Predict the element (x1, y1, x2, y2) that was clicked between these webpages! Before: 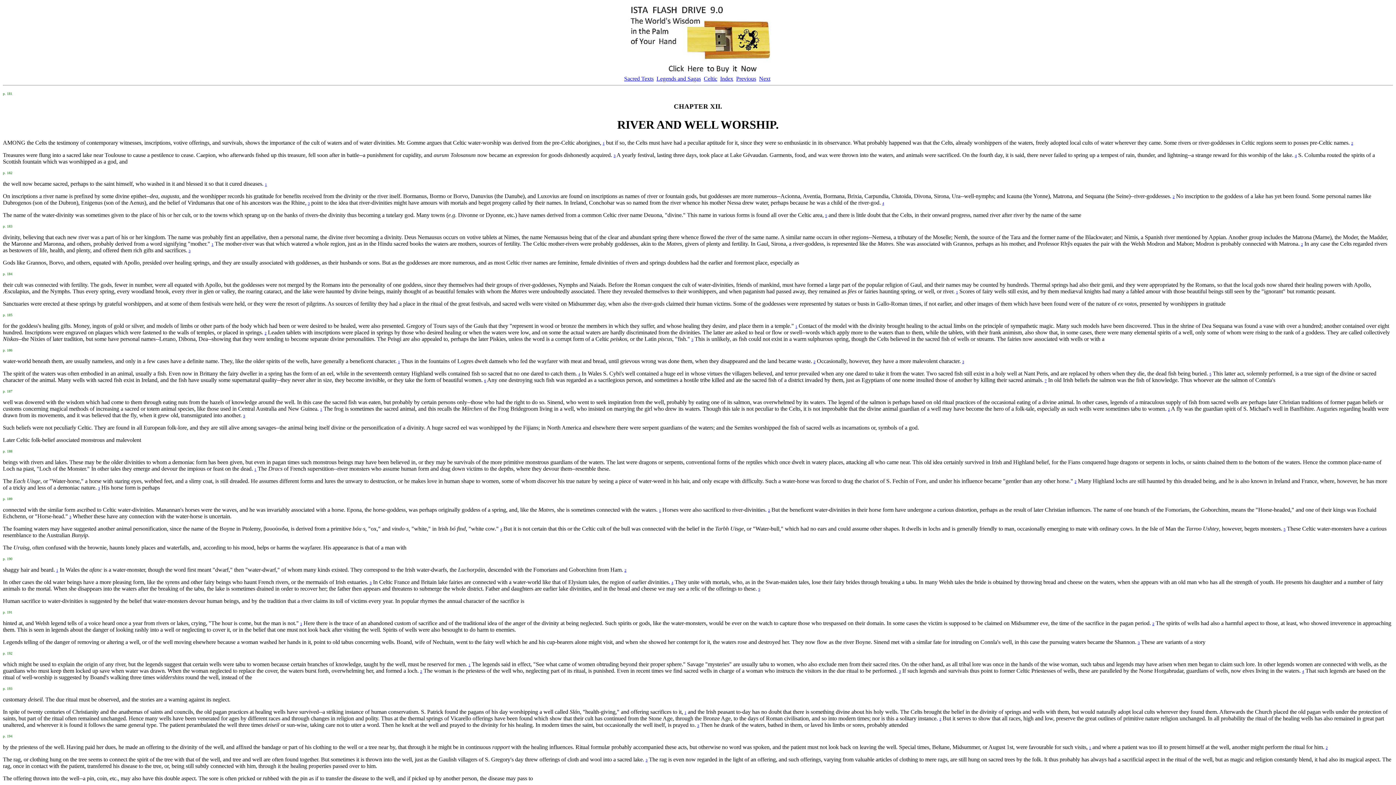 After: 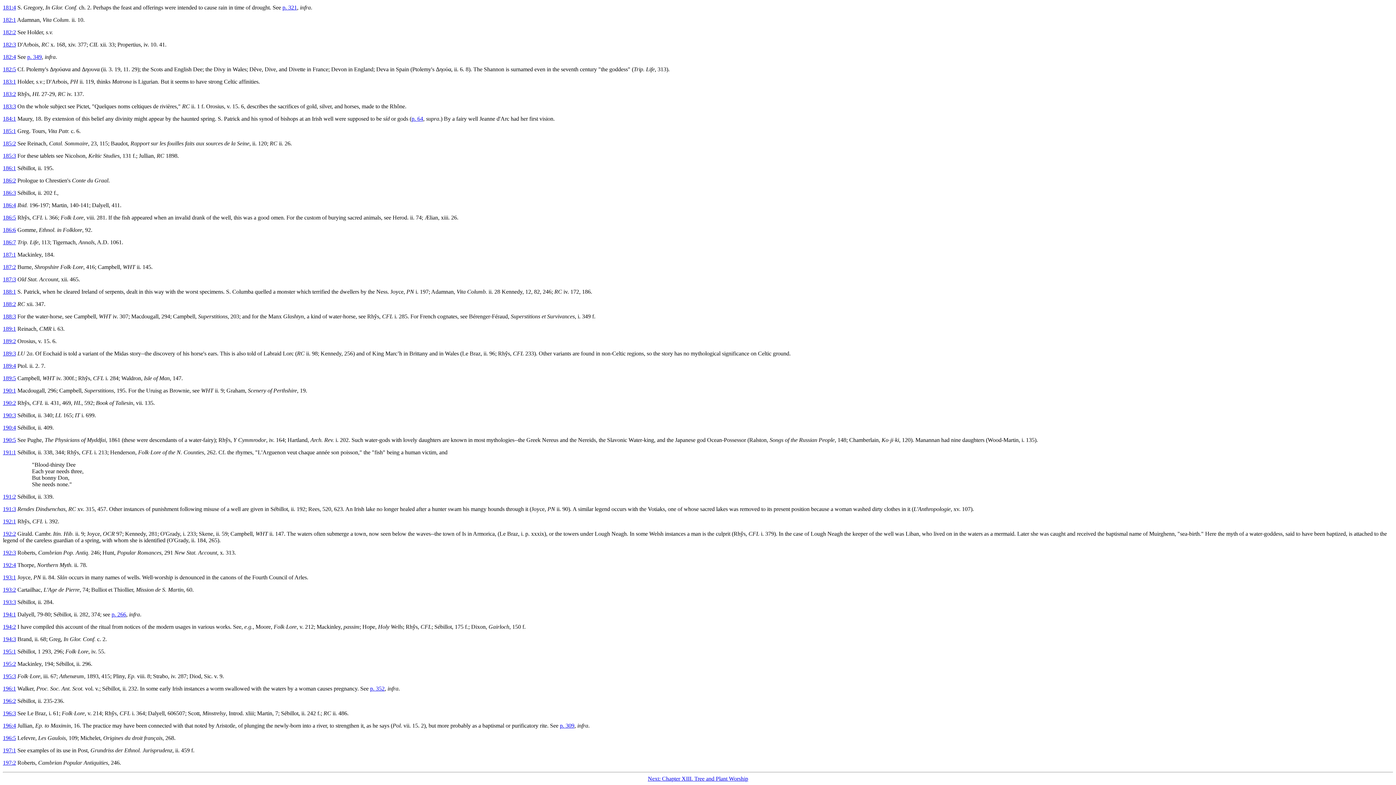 Action: label: 3 bbox: (69, 513, 71, 519)